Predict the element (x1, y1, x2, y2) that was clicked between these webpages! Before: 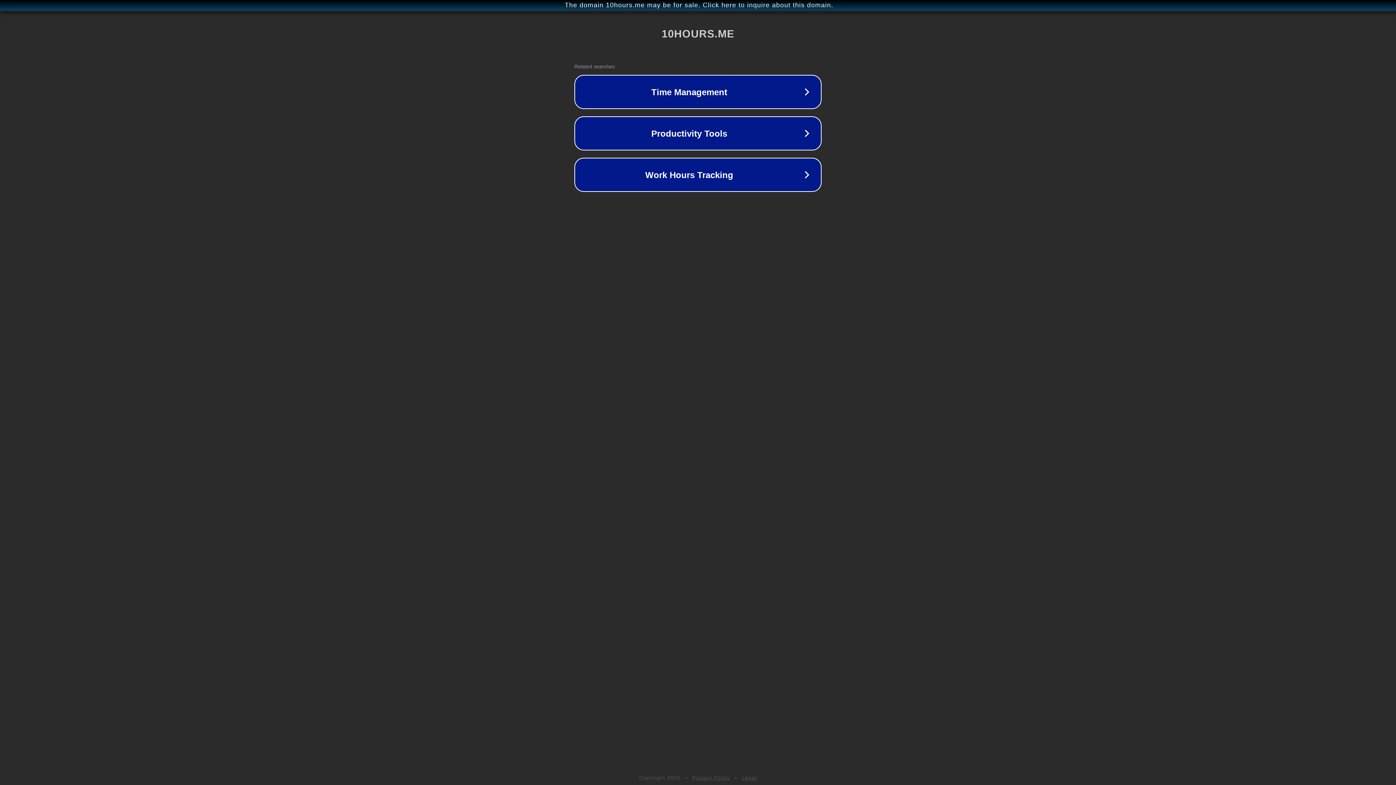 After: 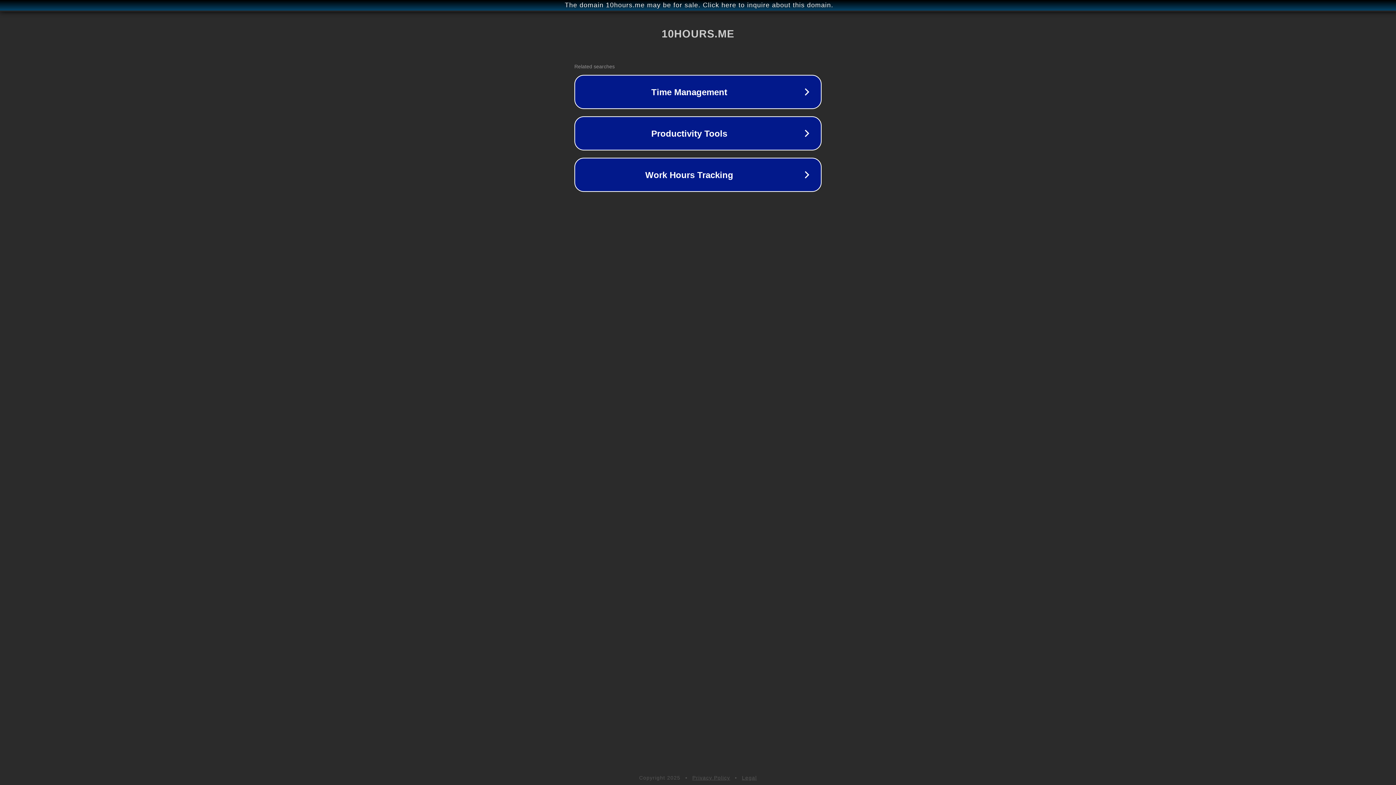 Action: bbox: (692, 775, 730, 781) label: Privacy Policy